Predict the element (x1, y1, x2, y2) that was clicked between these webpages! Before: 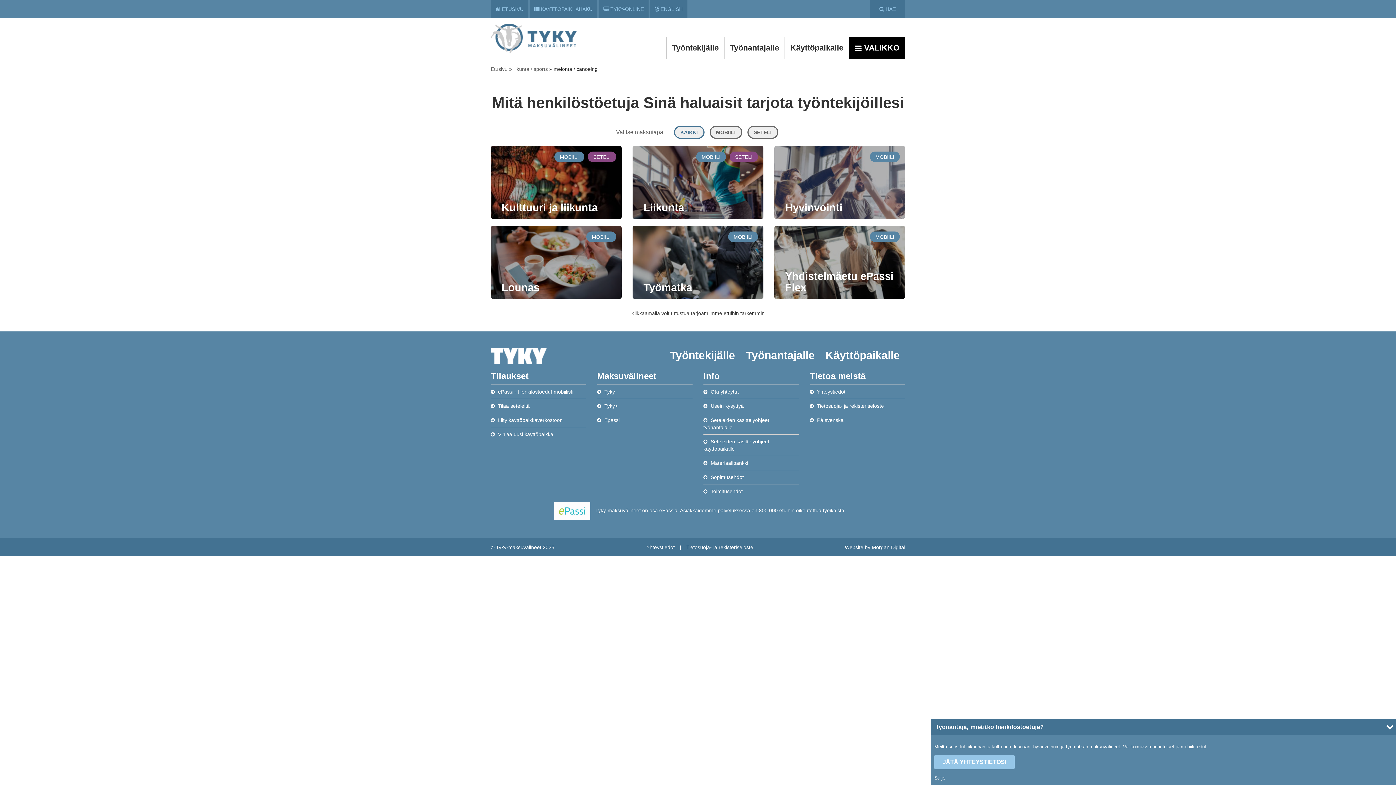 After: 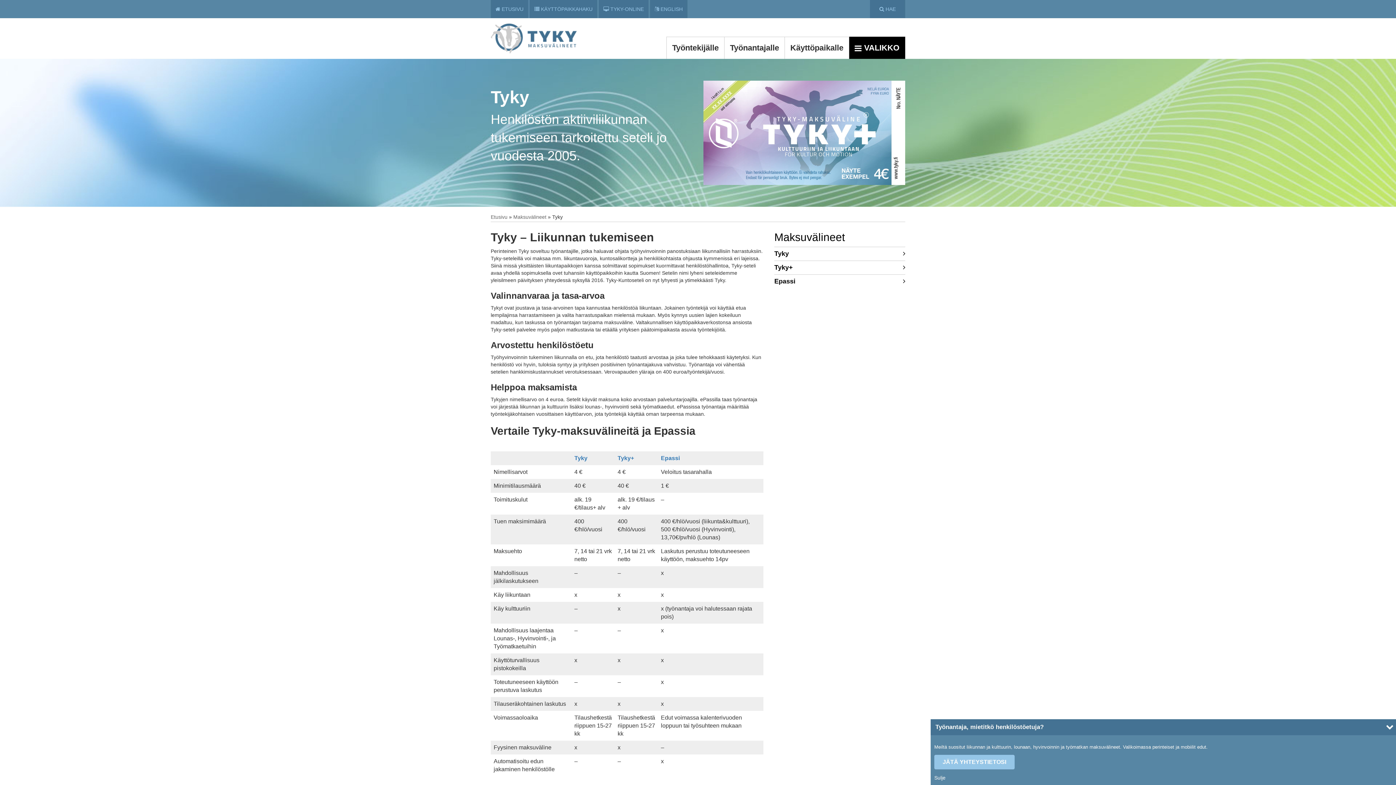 Action: label:  Tyky bbox: (597, 385, 692, 398)